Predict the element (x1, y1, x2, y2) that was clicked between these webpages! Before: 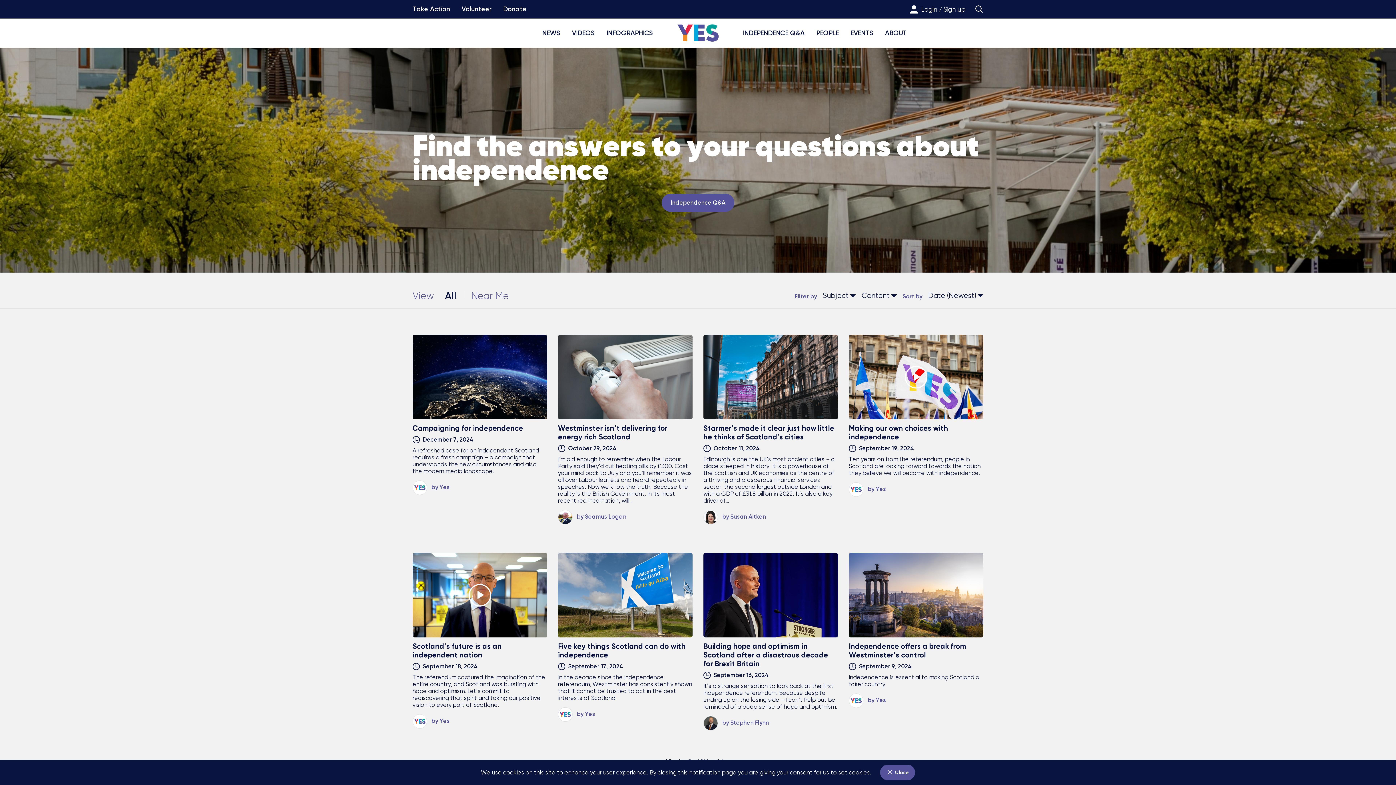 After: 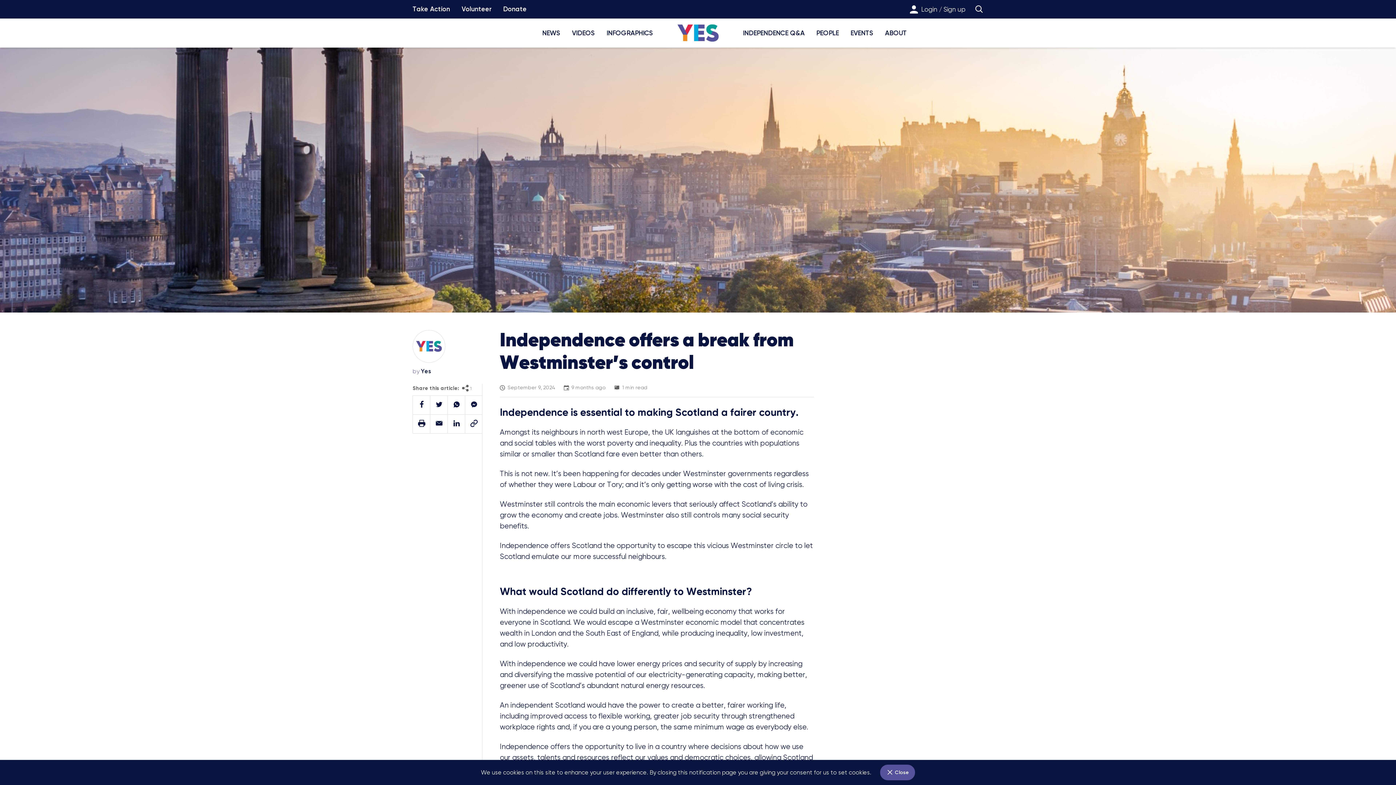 Action: bbox: (849, 553, 983, 637)